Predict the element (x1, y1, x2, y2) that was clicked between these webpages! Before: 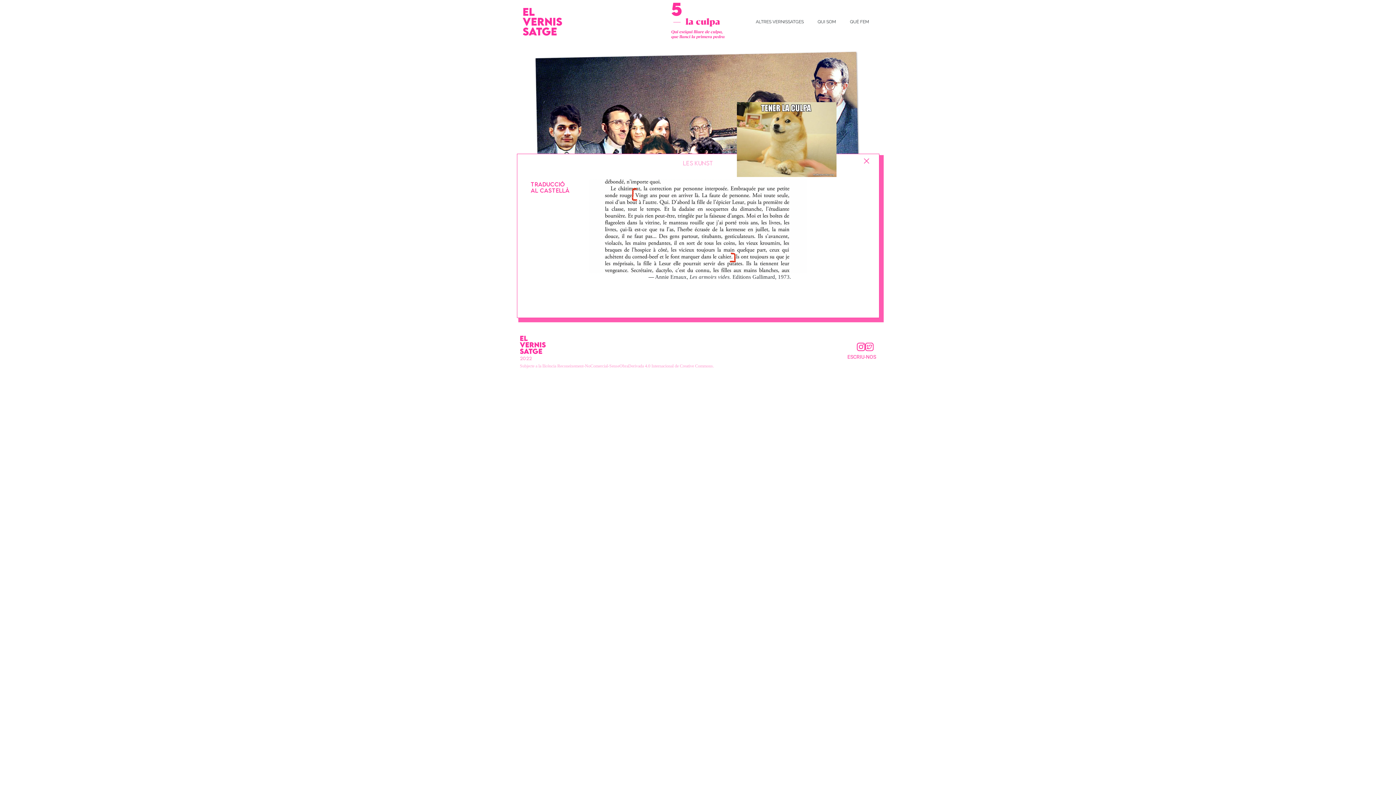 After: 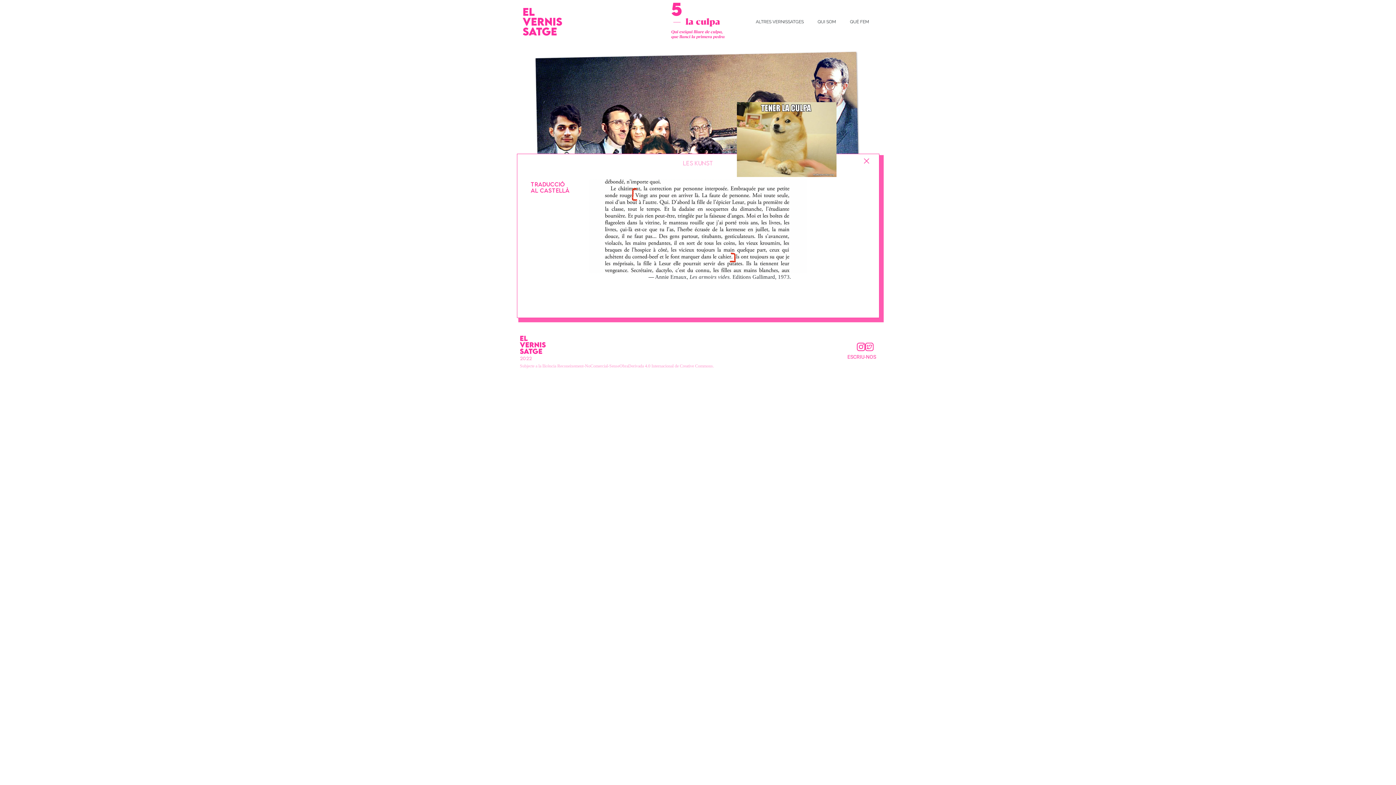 Action: label: Reconeixement-NoComercial-SenseObraDerivada 4.0 Internacional de Creative Commons bbox: (557, 363, 713, 368)